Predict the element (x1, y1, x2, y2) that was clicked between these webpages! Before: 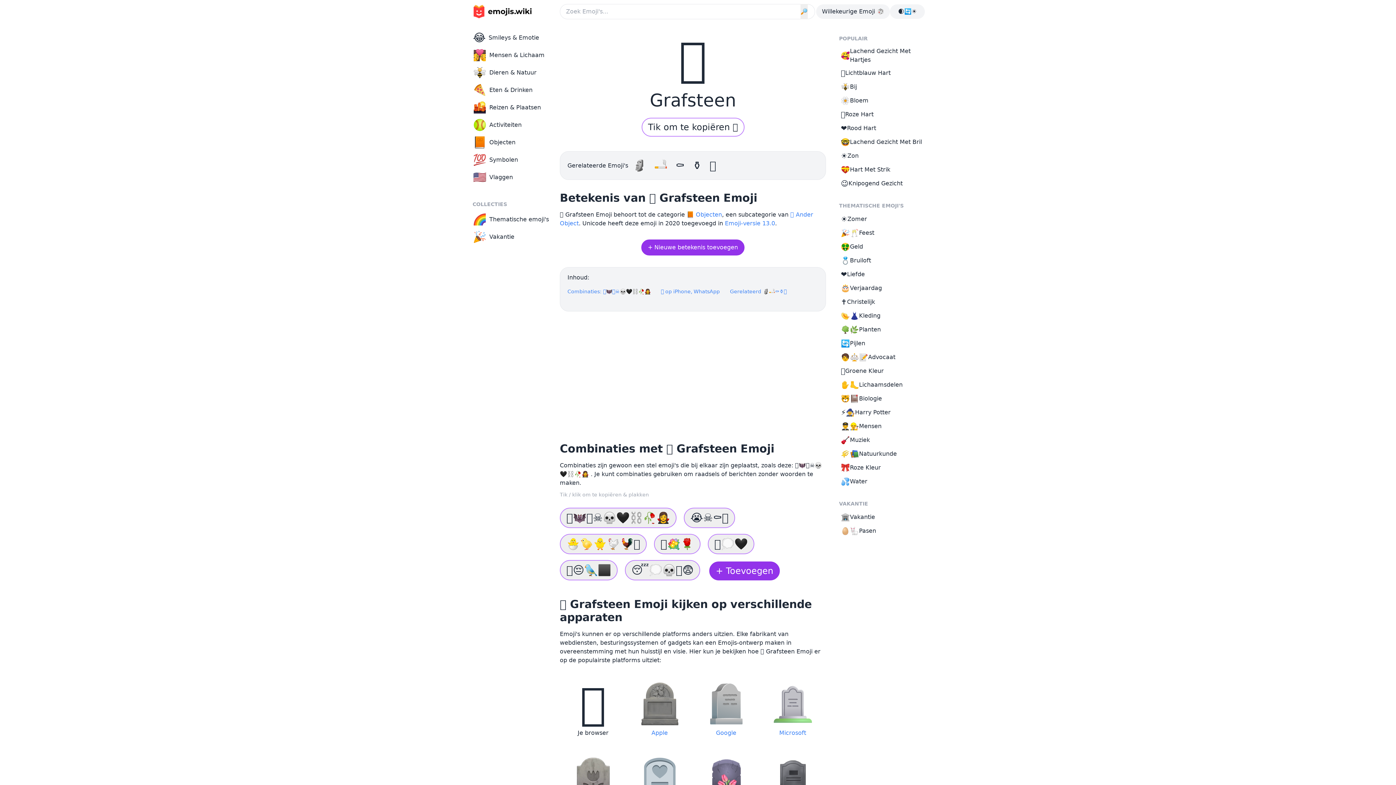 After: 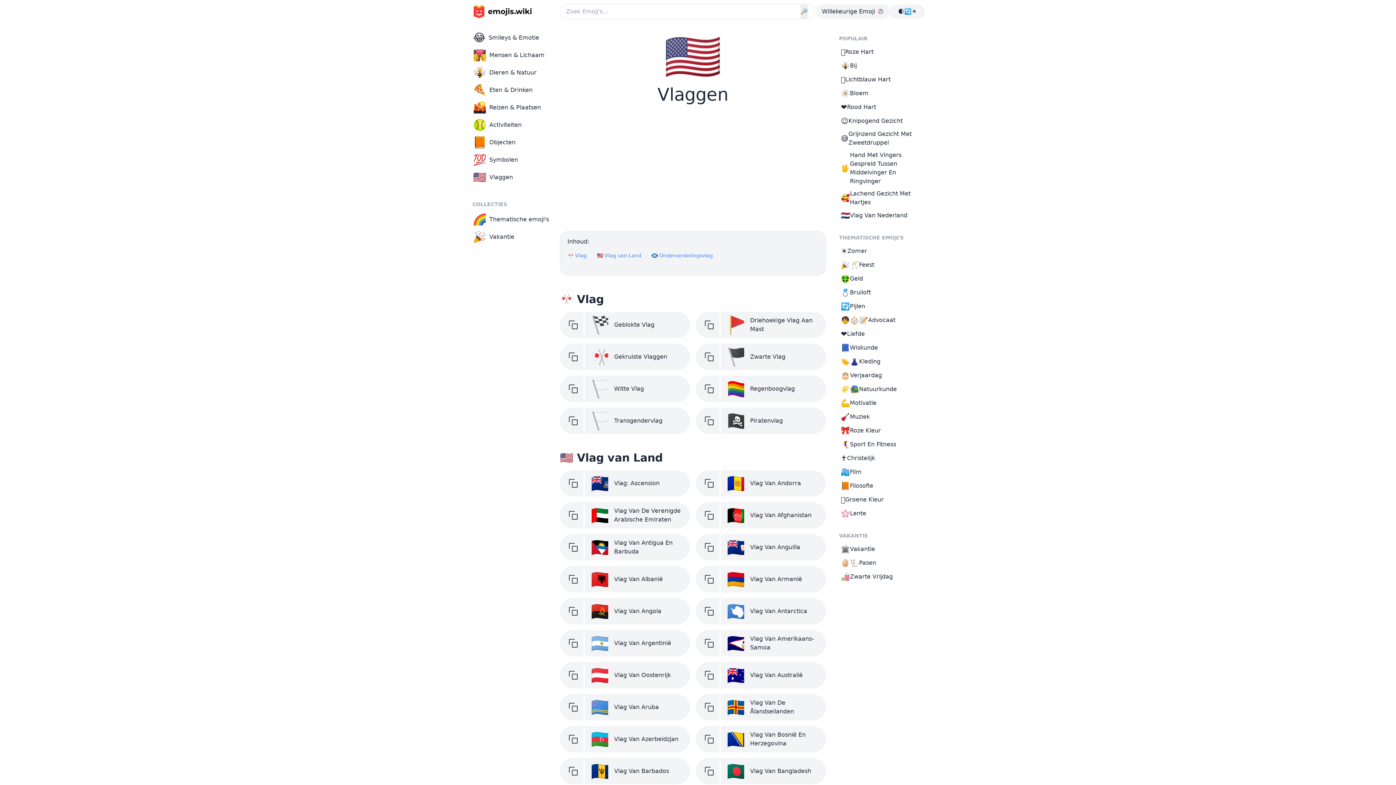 Action: bbox: (469, 168, 558, 186) label: 🇺🇸
Vlaggen